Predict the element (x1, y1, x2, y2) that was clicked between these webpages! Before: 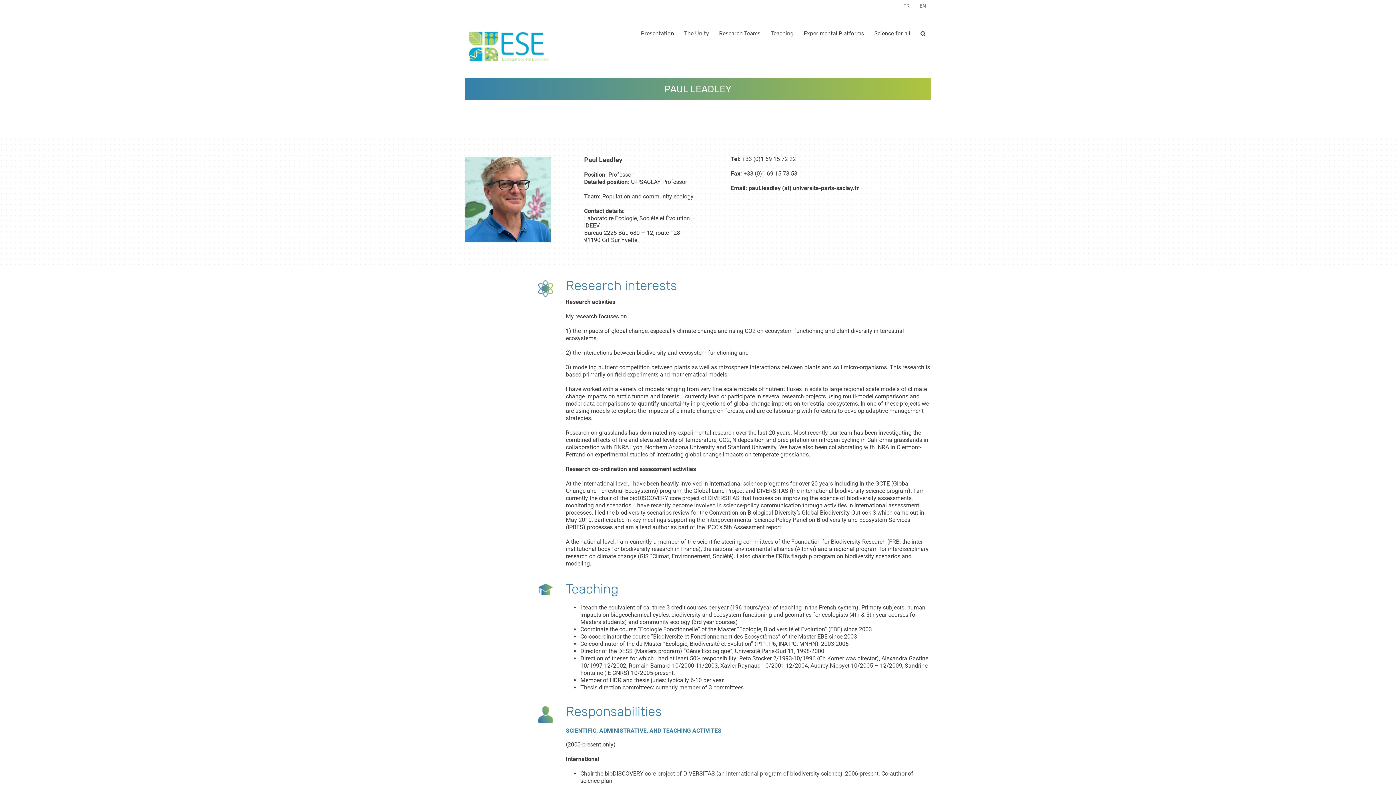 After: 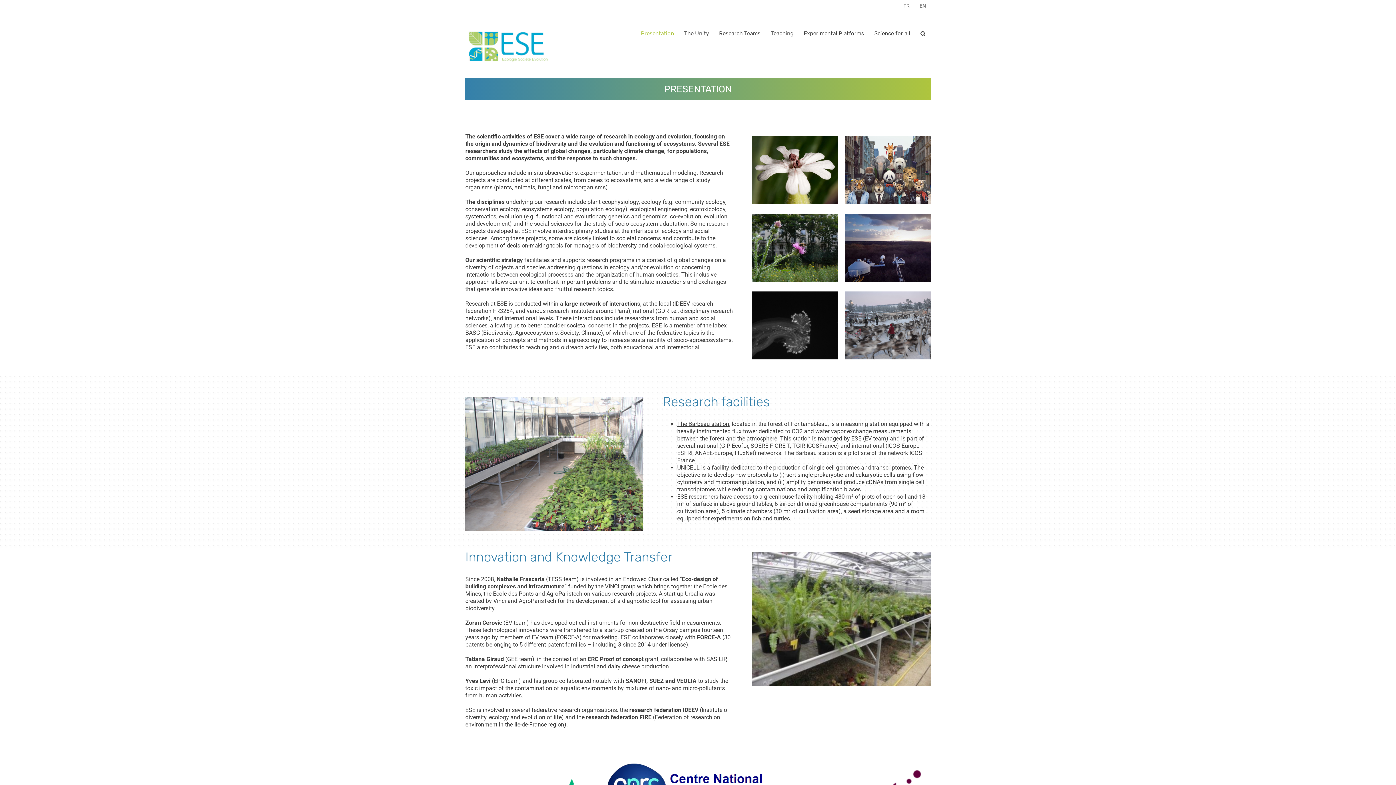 Action: label: Presentation bbox: (636, 12, 679, 54)